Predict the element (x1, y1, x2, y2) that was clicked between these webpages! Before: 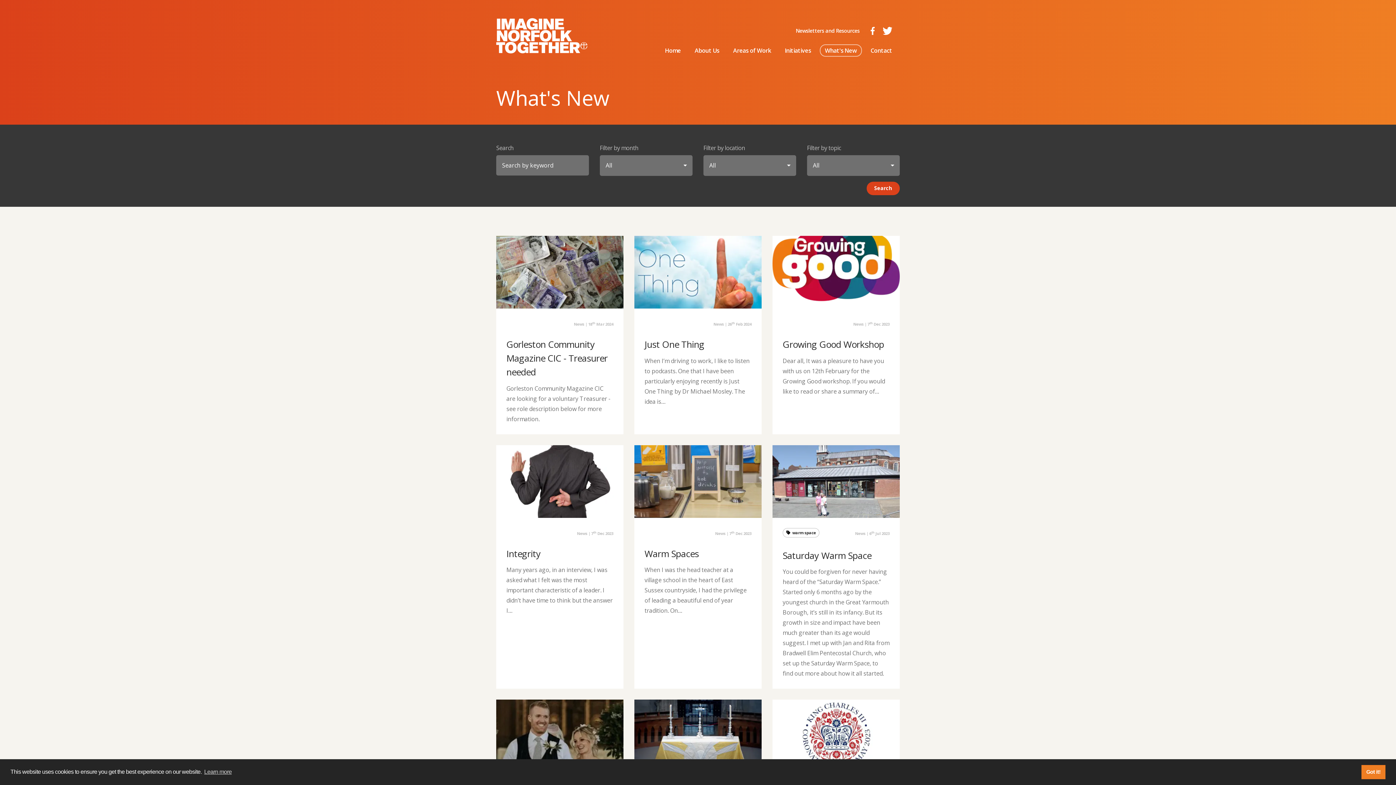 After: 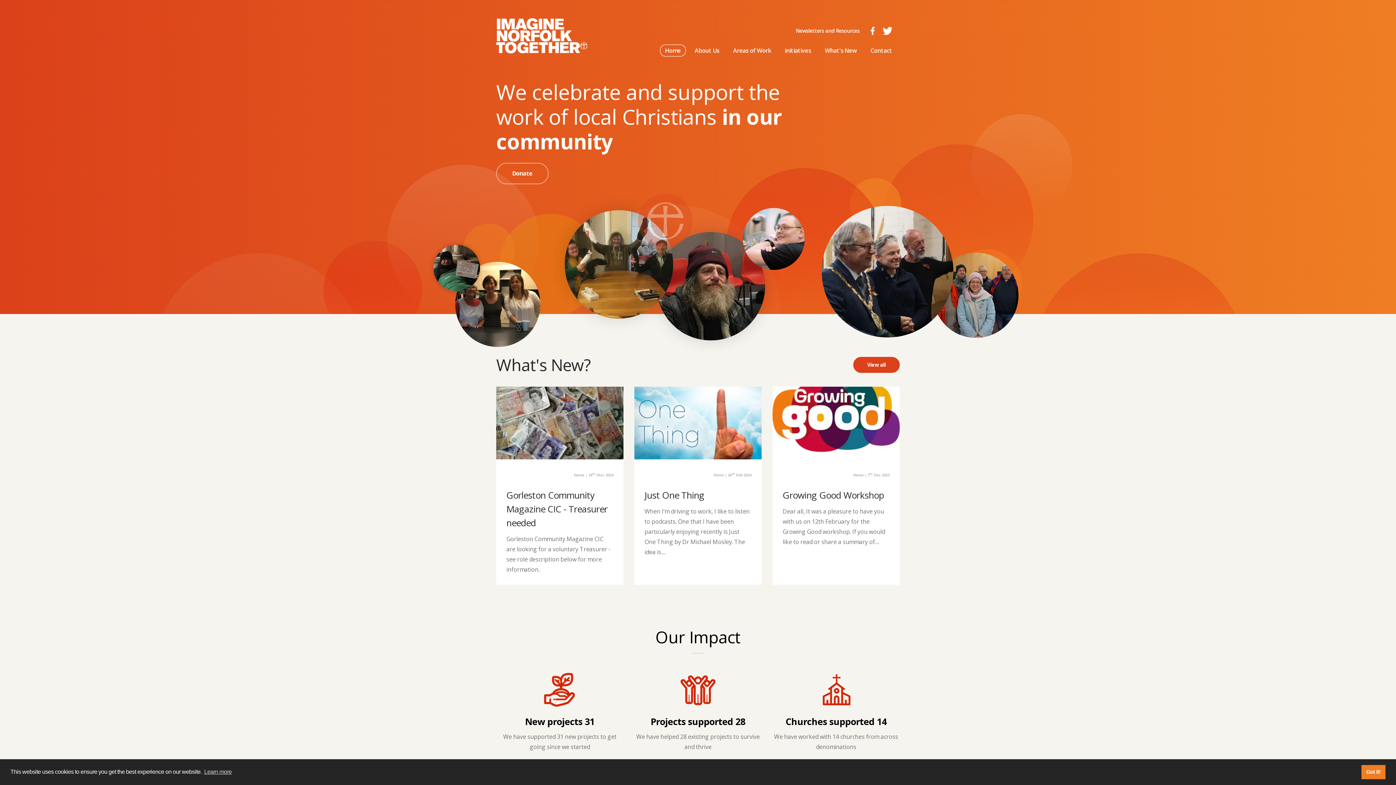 Action: bbox: (496, 18, 587, 53)